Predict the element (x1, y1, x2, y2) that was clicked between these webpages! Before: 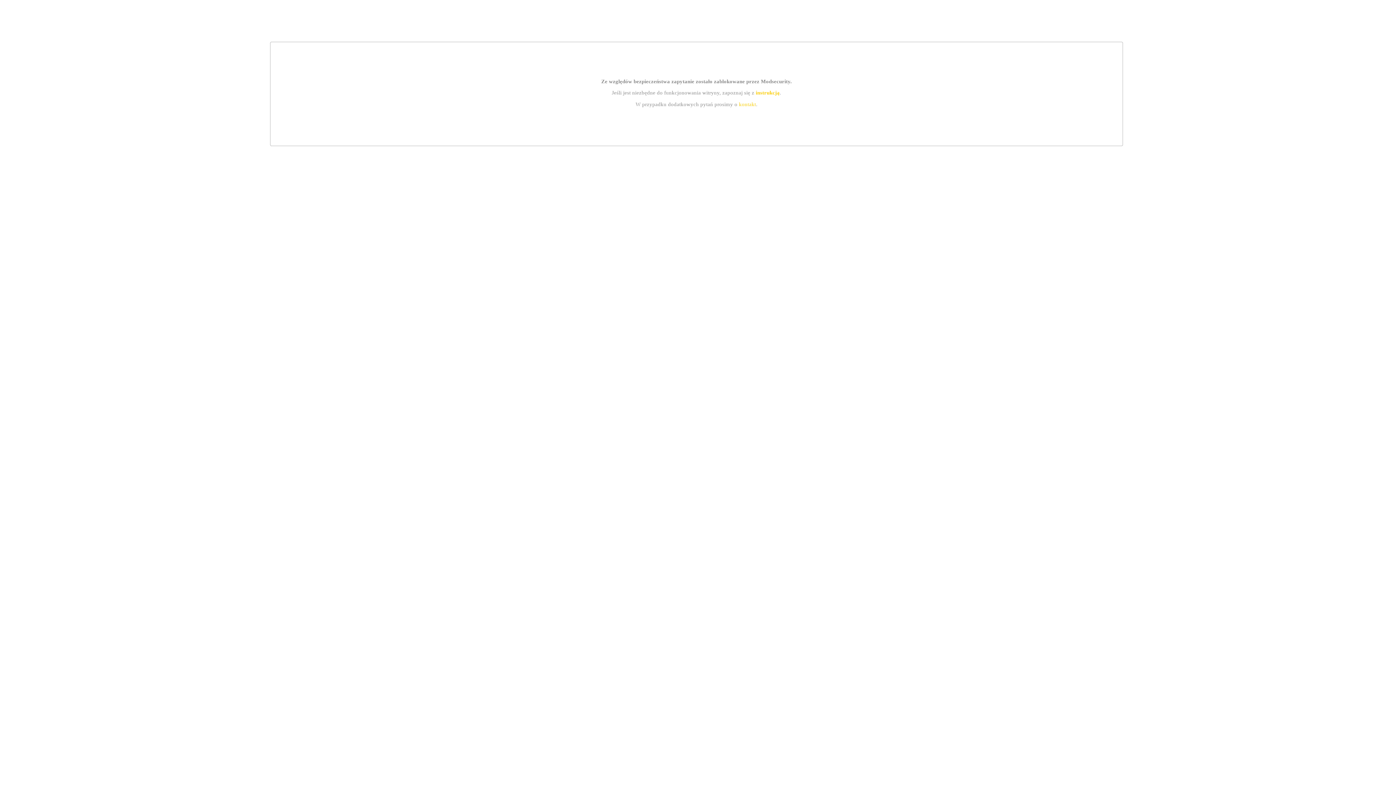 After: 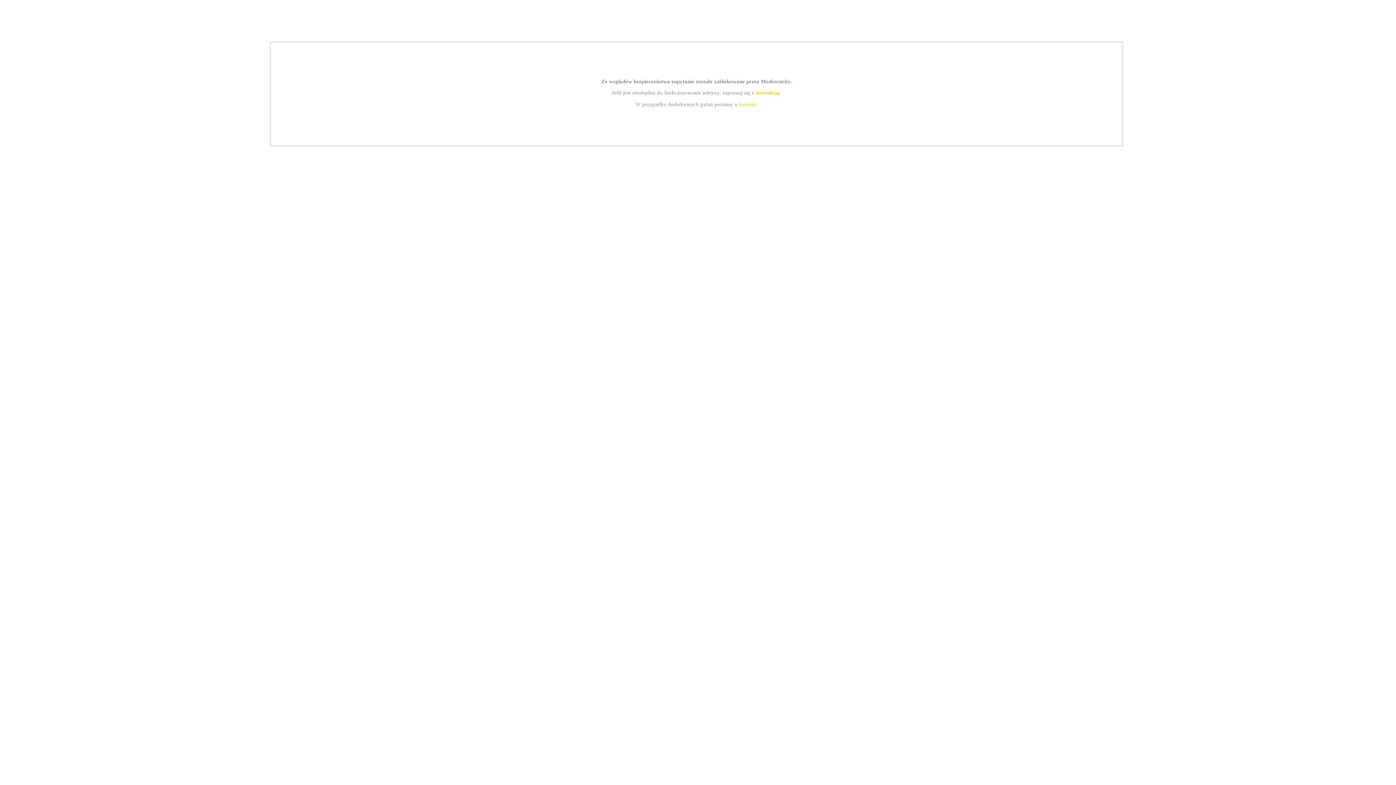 Action: bbox: (739, 101, 756, 107) label: kontakt